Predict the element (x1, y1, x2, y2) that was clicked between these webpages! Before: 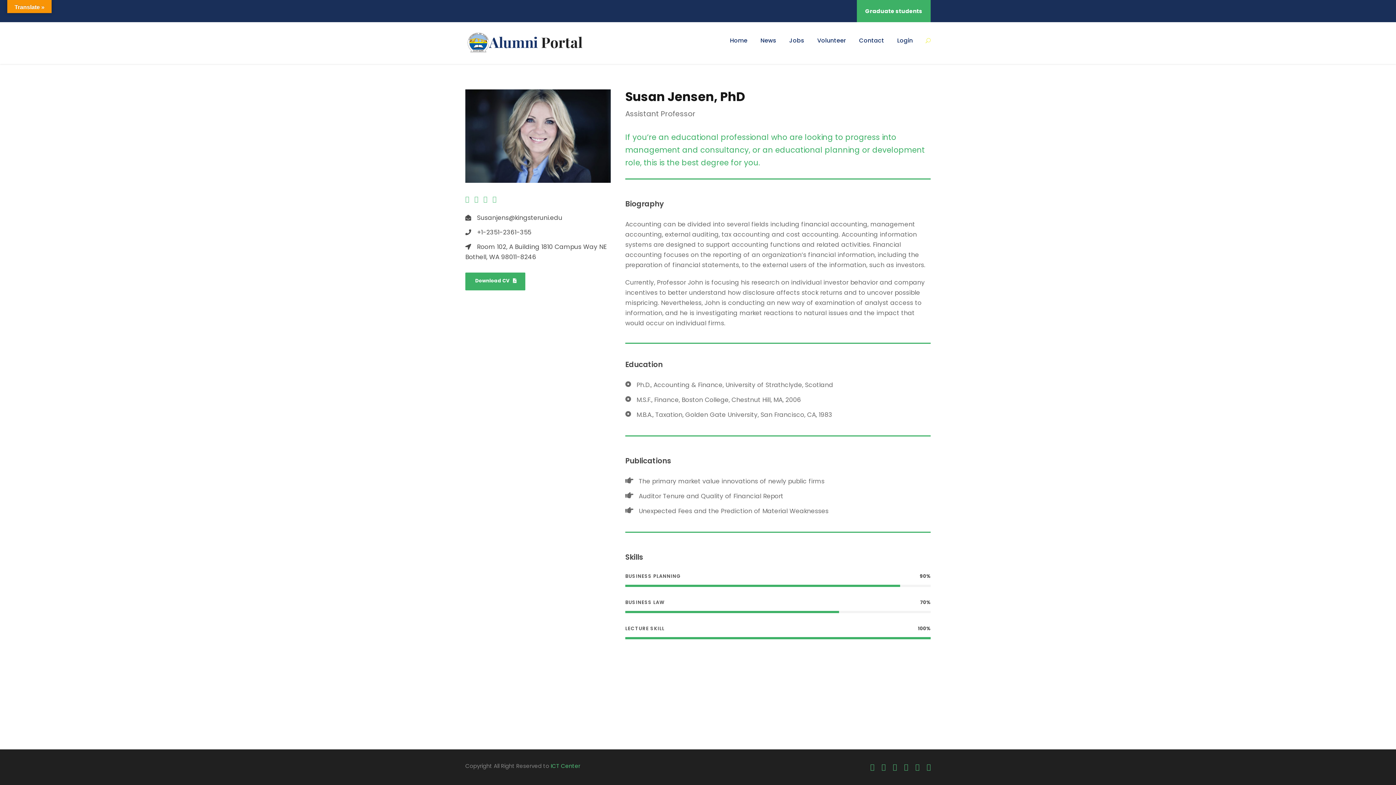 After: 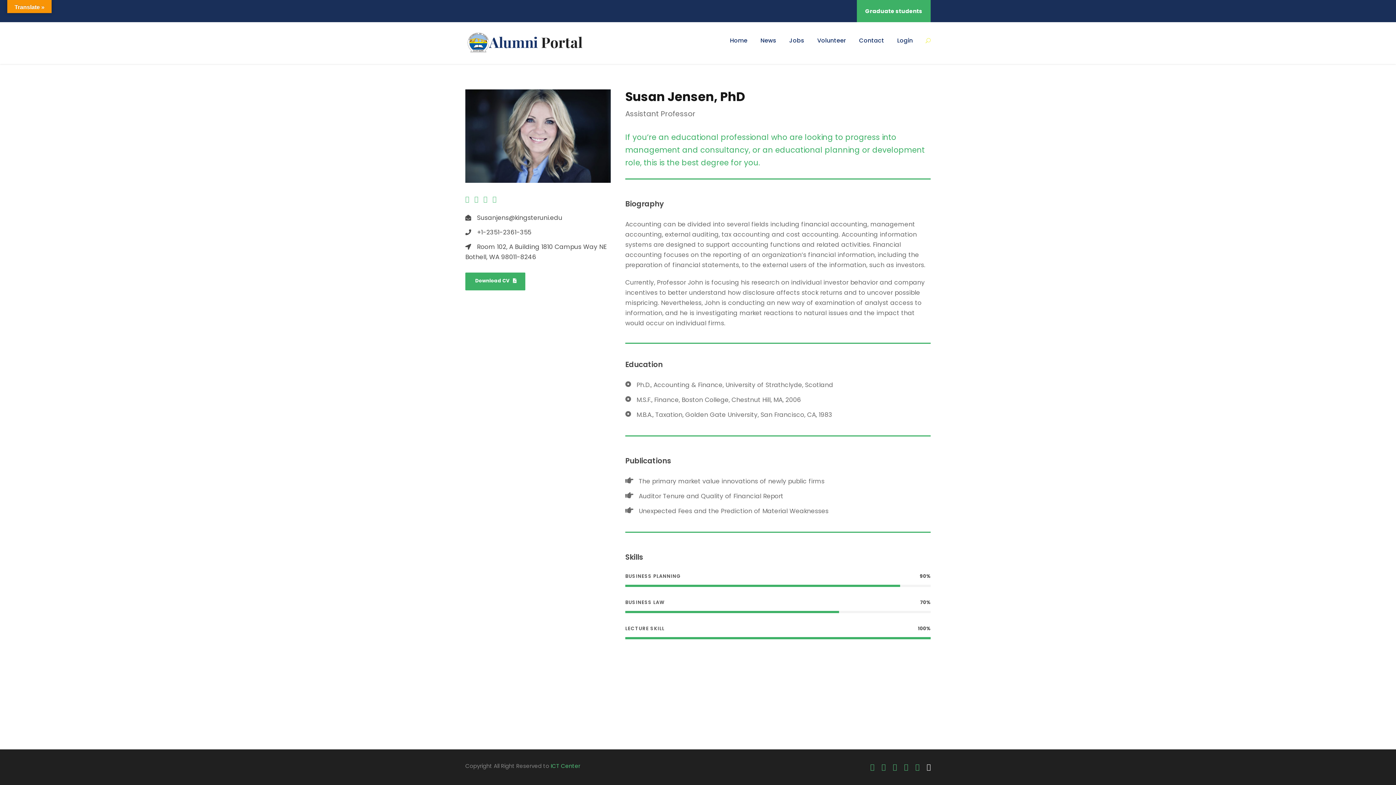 Action: bbox: (926, 762, 930, 772)